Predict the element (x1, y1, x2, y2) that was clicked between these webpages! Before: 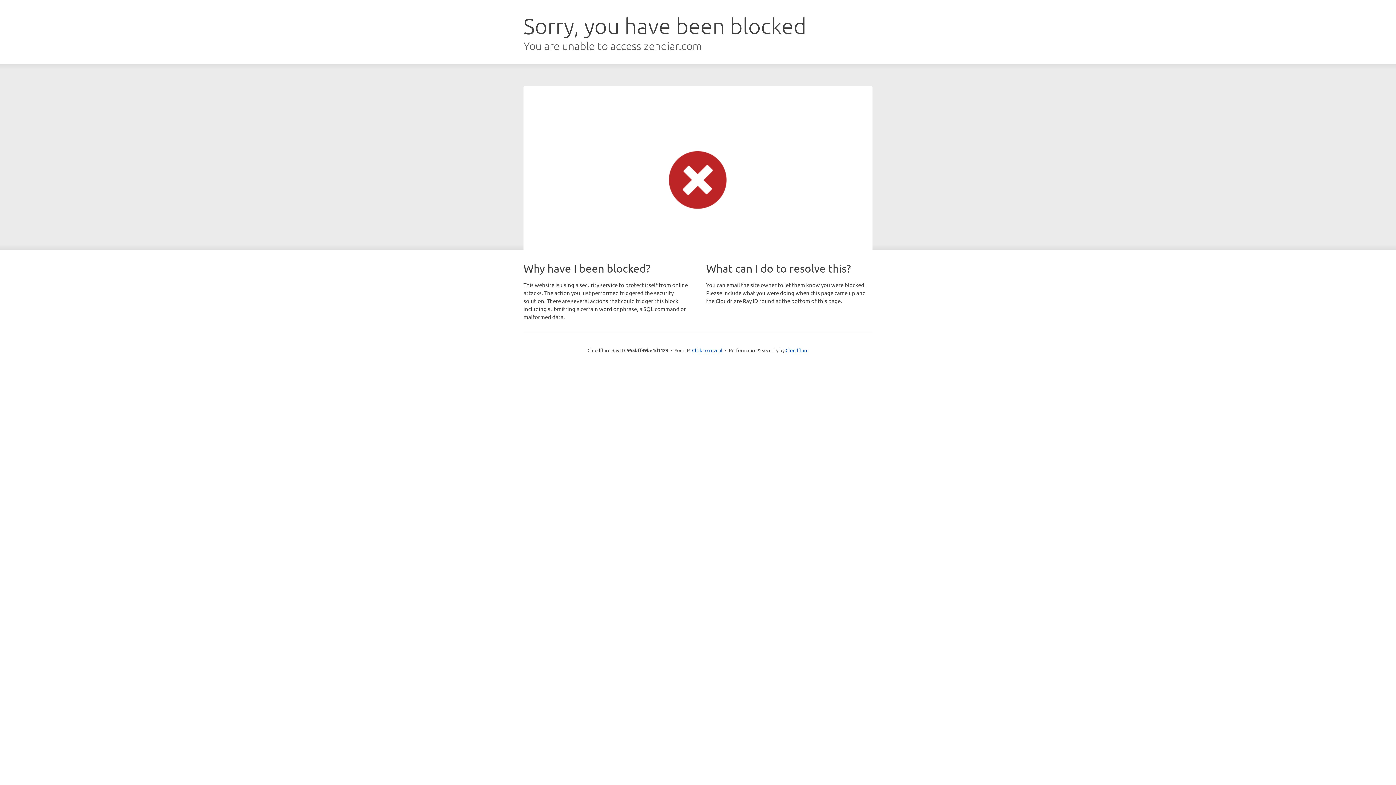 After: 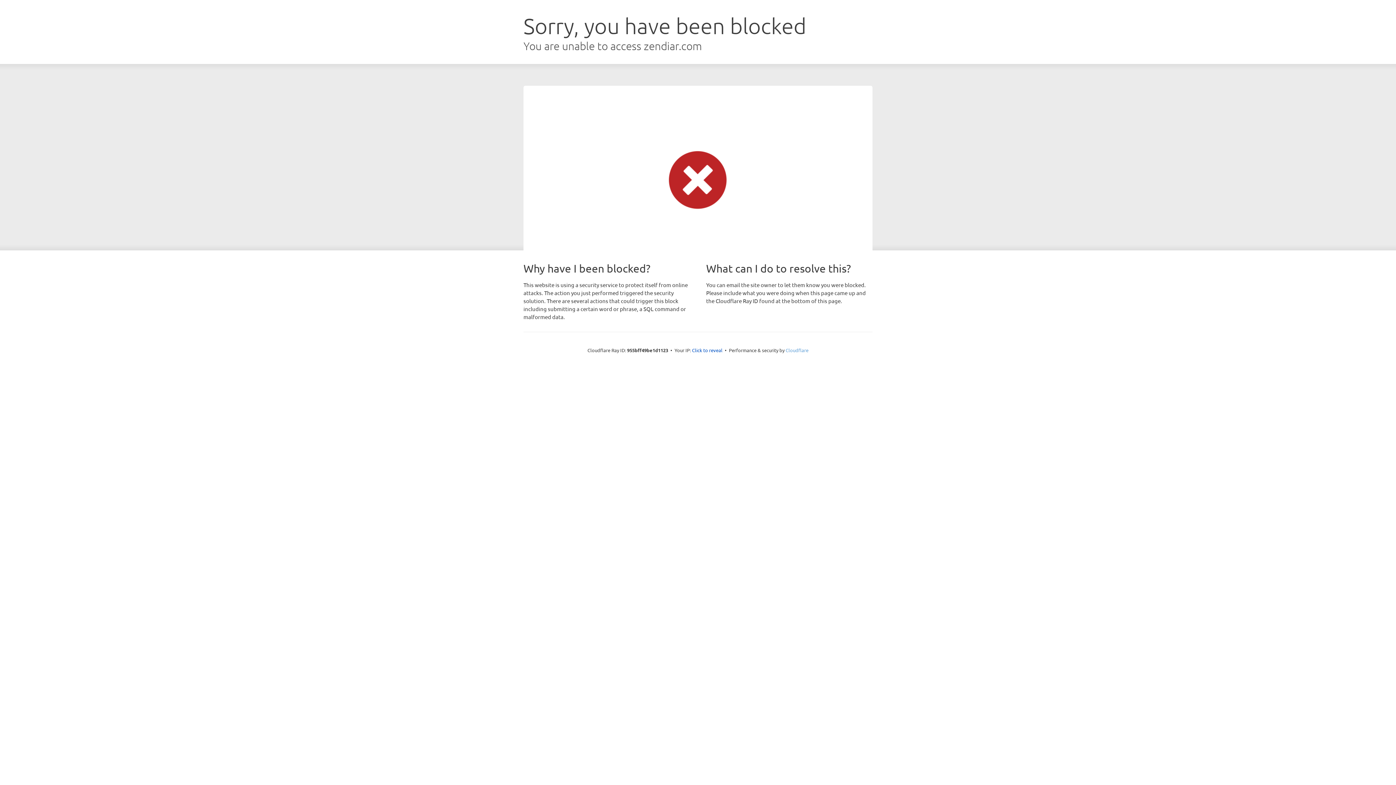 Action: bbox: (785, 347, 808, 353) label: Cloudflare